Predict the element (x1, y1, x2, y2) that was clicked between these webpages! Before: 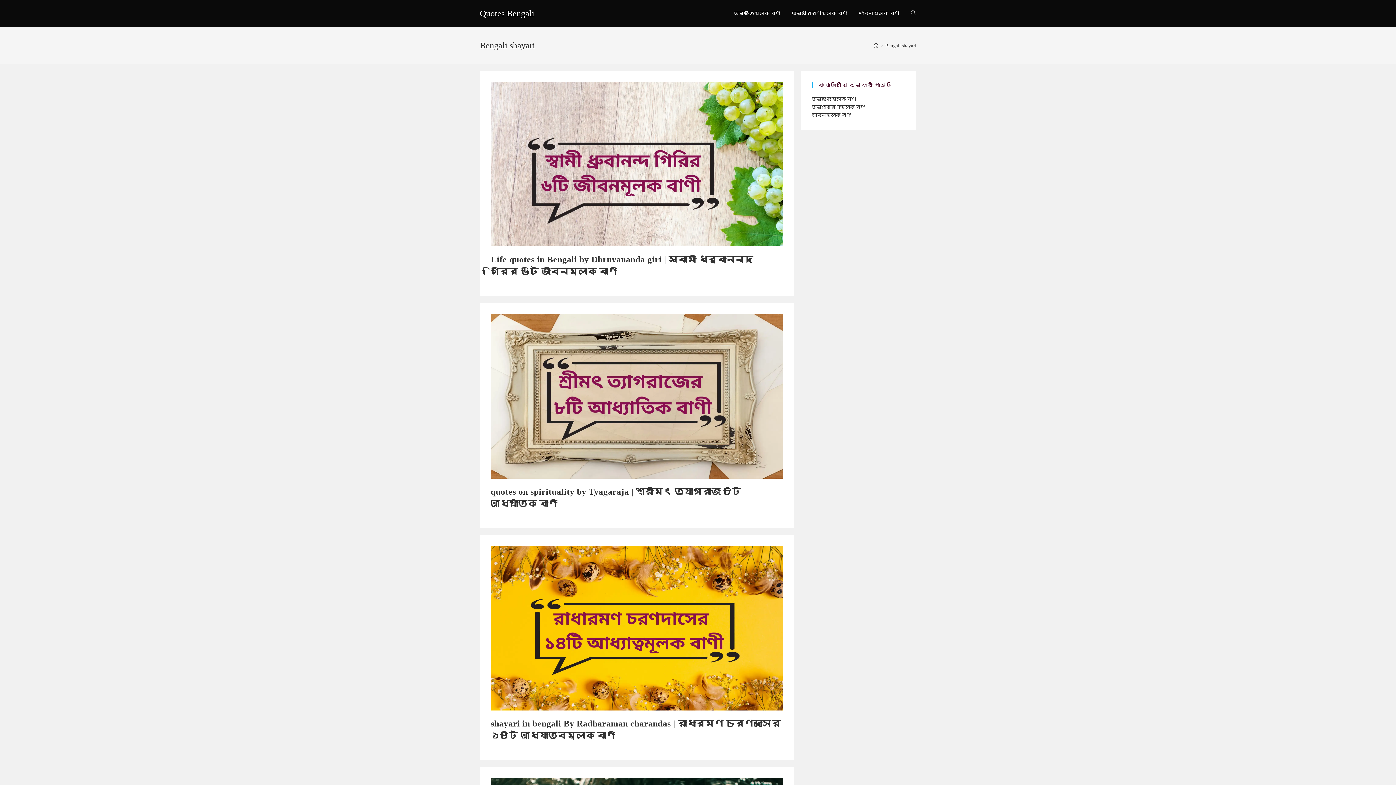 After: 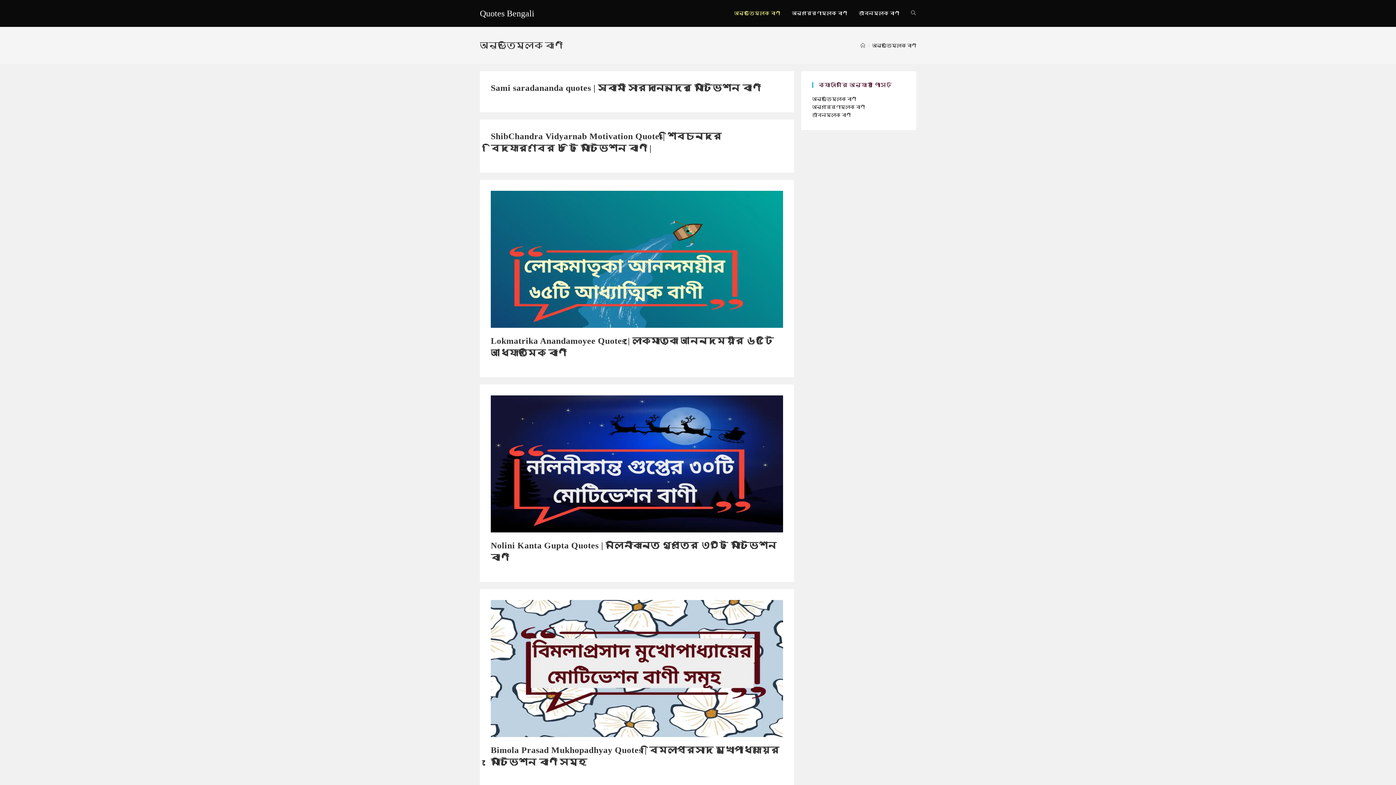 Action: label: অনুভূতিমূলক বাণী bbox: (812, 96, 856, 101)